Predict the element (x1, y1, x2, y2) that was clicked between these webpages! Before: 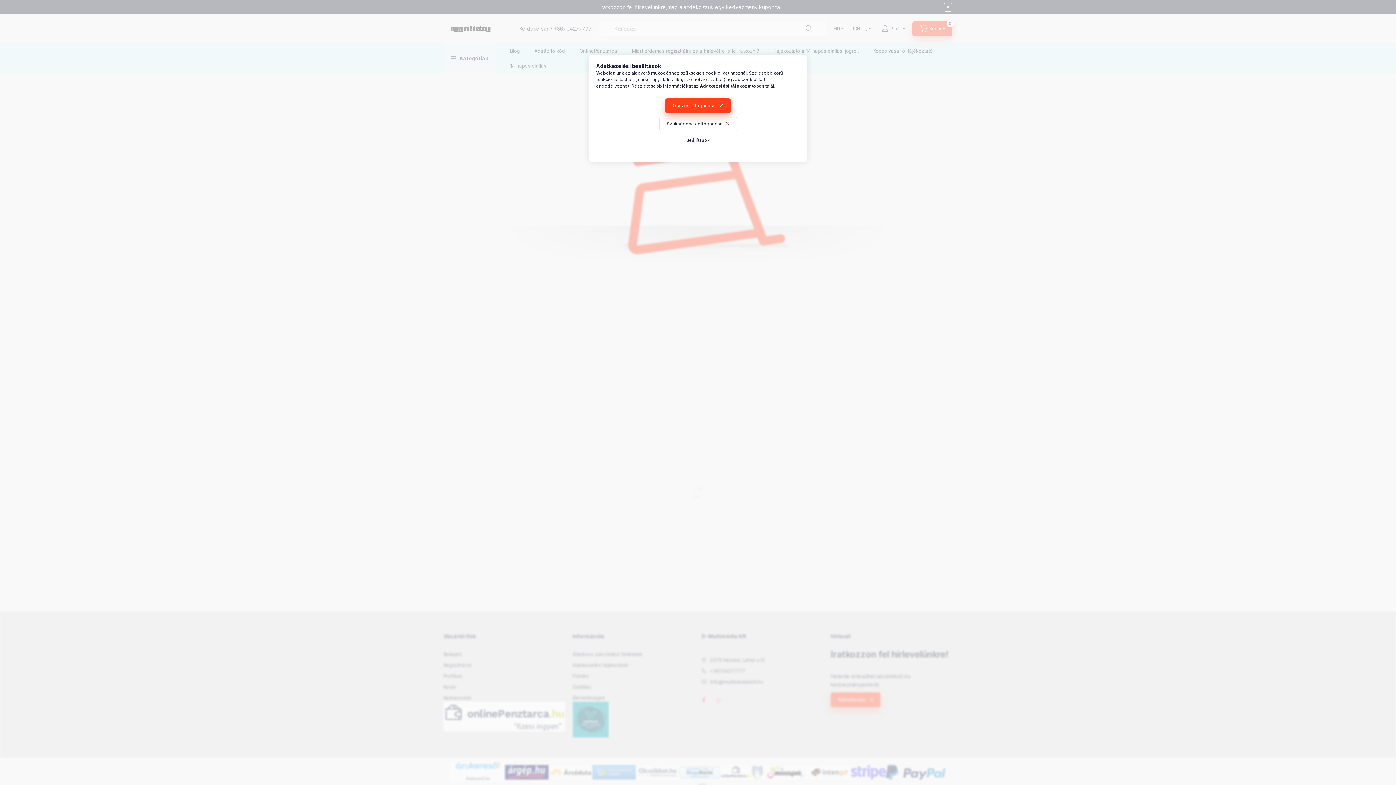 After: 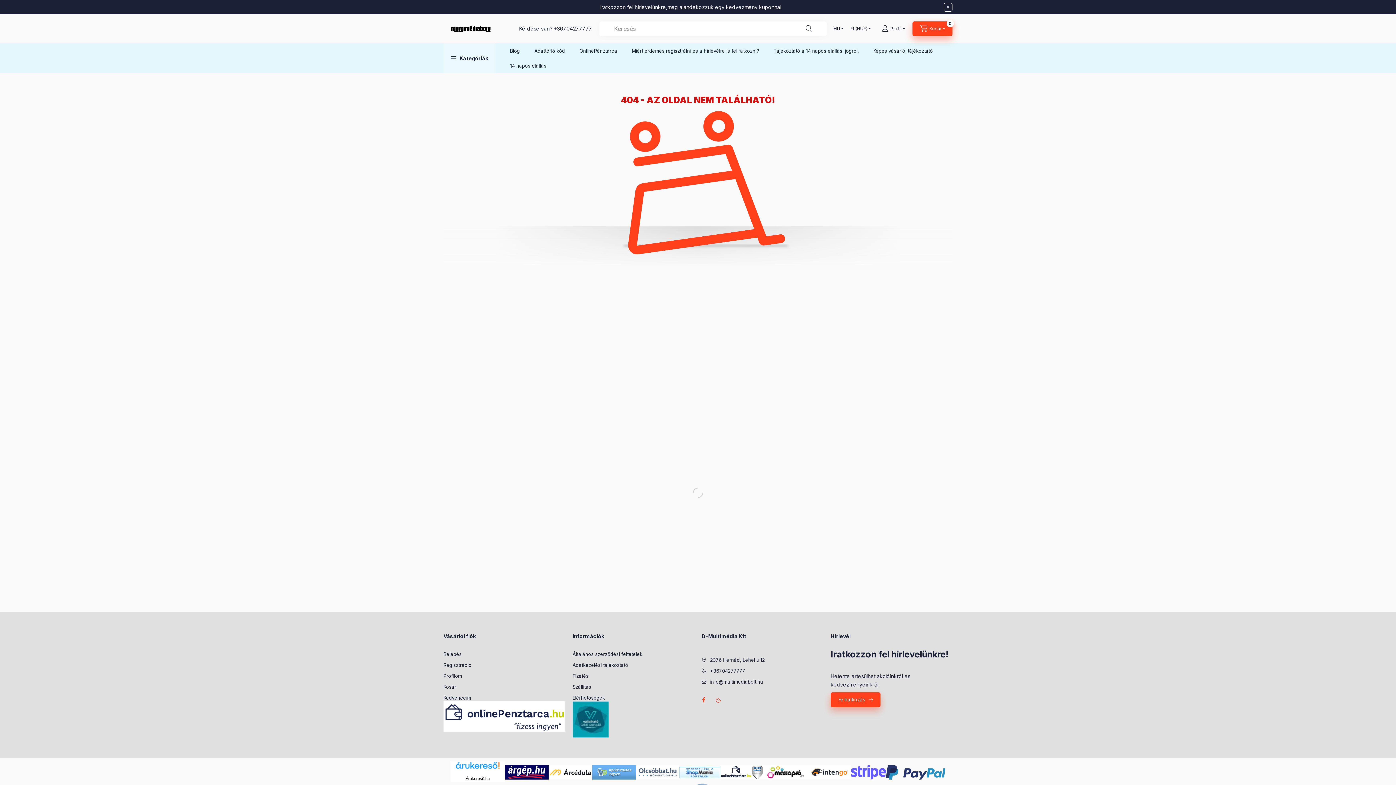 Action: bbox: (665, 98, 730, 113) label: Összes elfogadása